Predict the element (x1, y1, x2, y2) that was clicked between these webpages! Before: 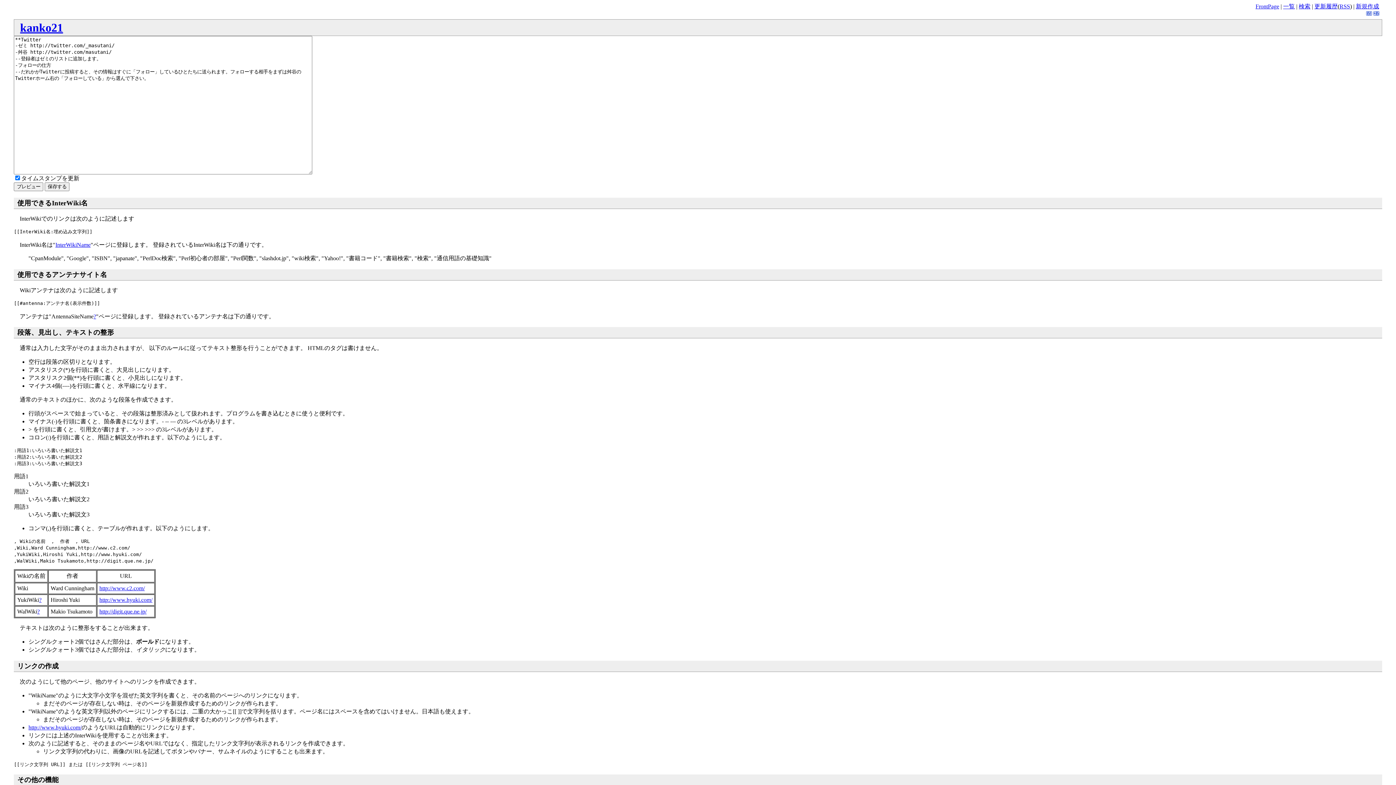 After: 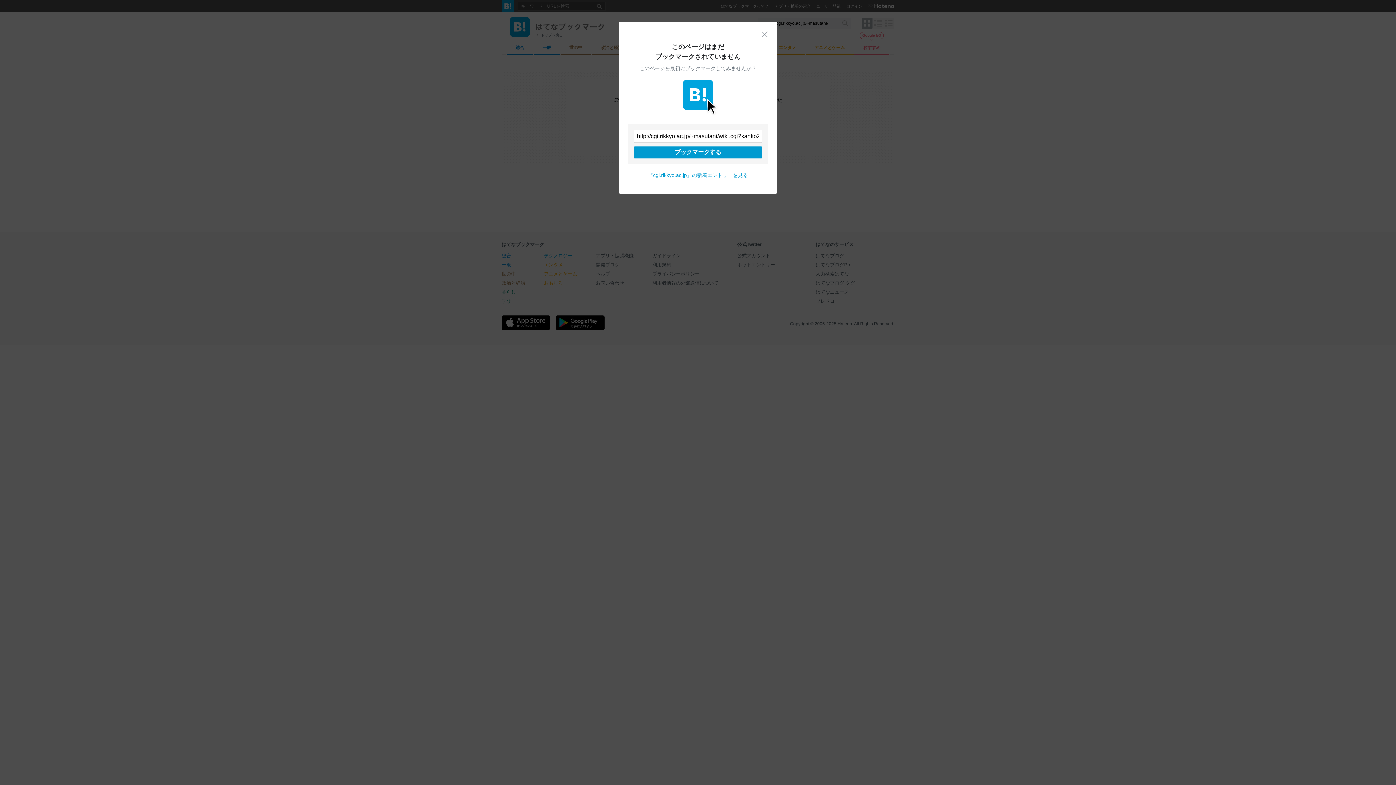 Action: bbox: (1373, 10, 1379, 16)